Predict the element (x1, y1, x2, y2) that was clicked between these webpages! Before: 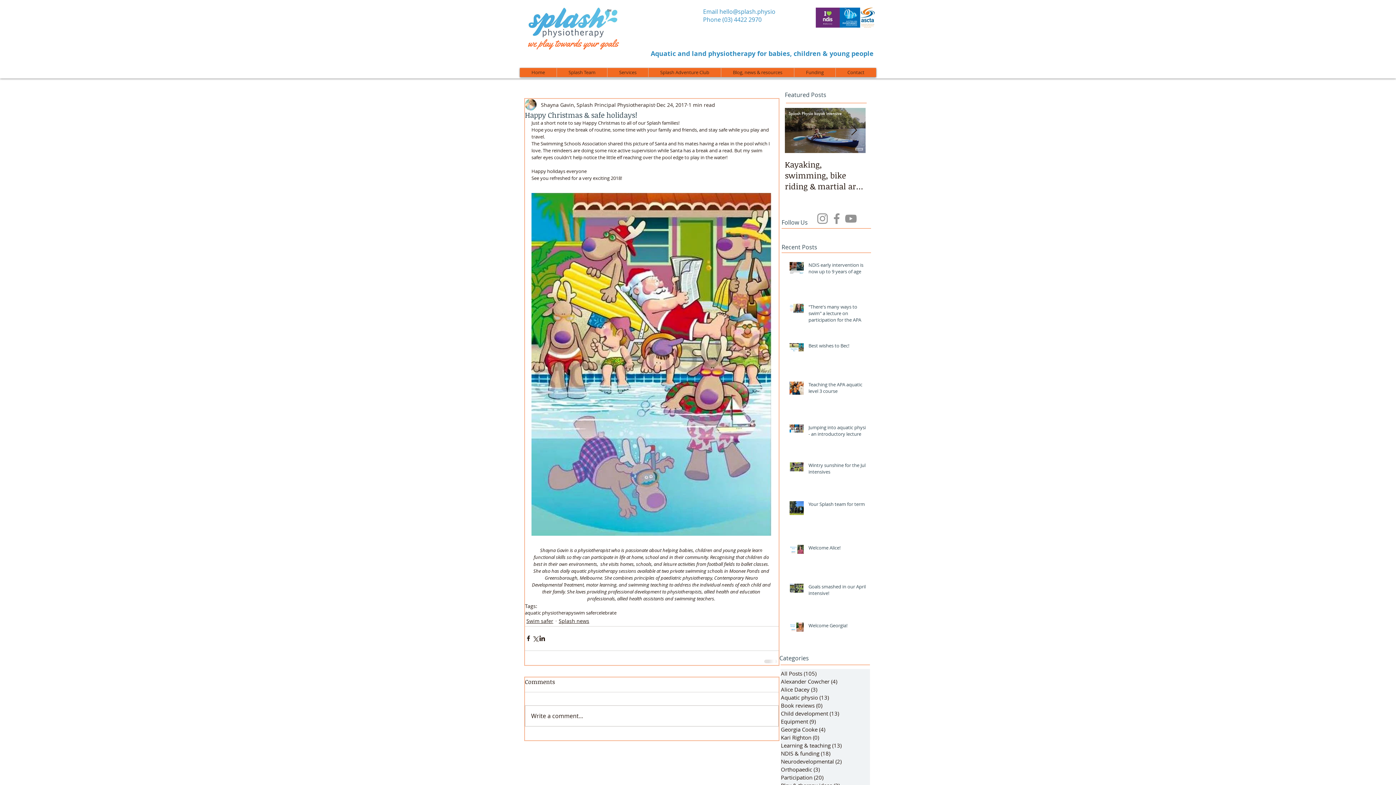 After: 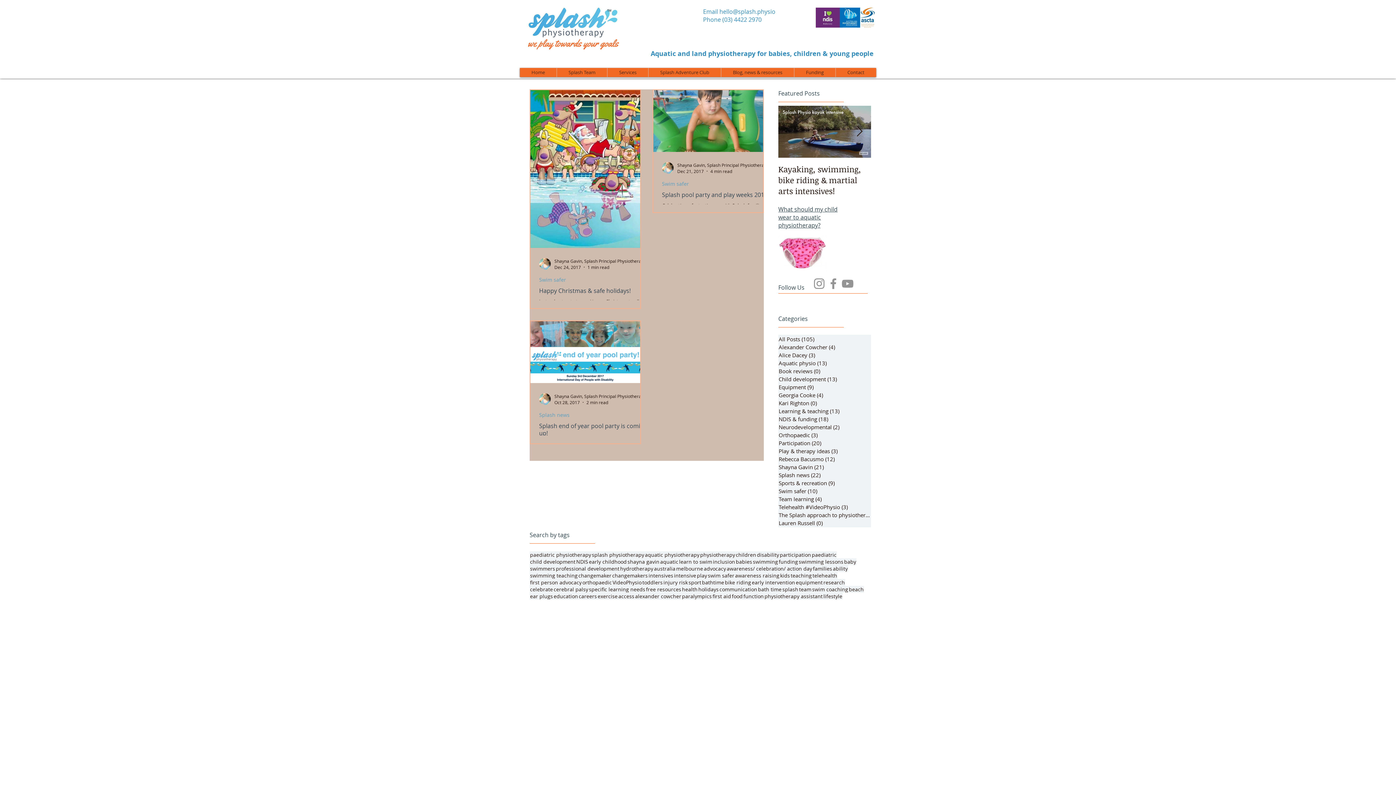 Action: label: celebrate bbox: (596, 610, 616, 615)